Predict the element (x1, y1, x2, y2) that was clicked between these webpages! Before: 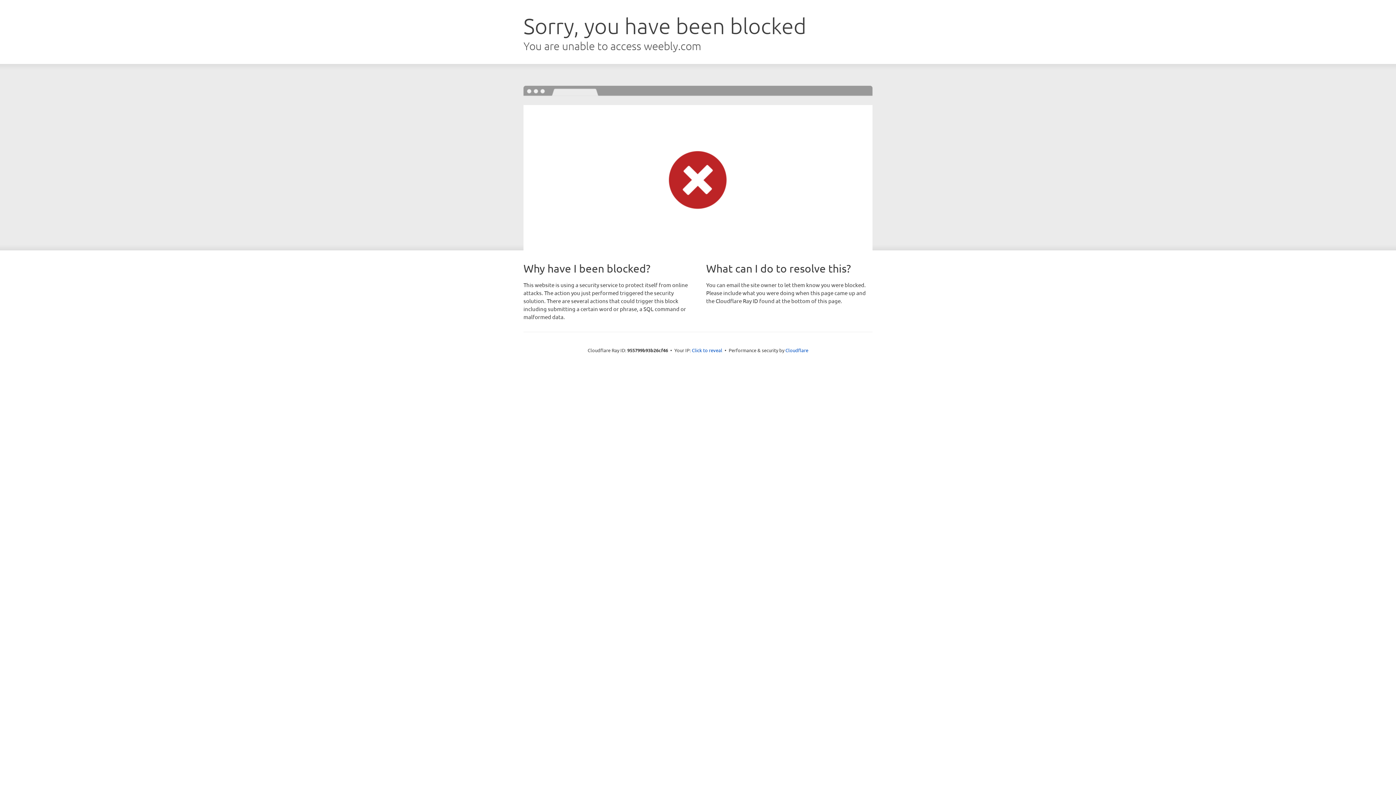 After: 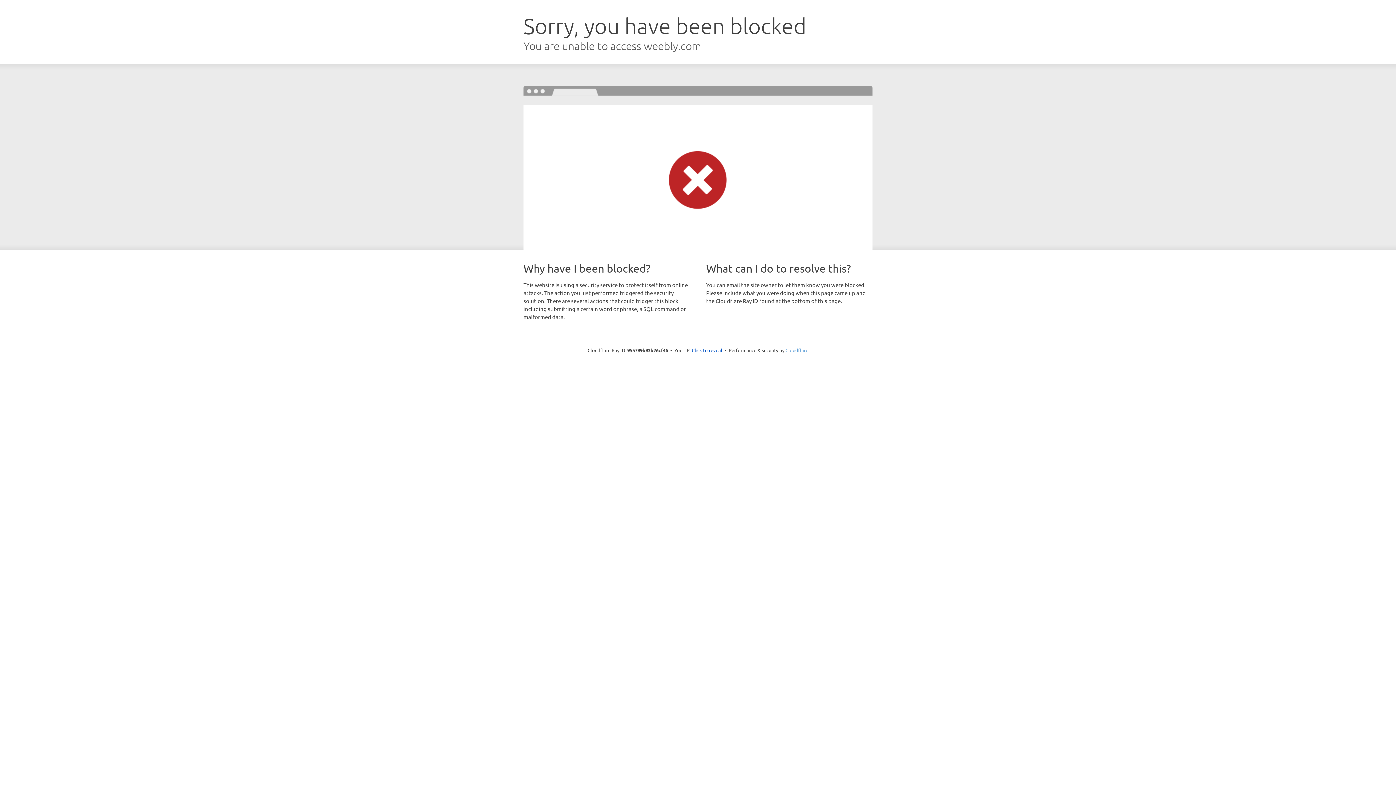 Action: label: Cloudflare bbox: (785, 347, 808, 353)